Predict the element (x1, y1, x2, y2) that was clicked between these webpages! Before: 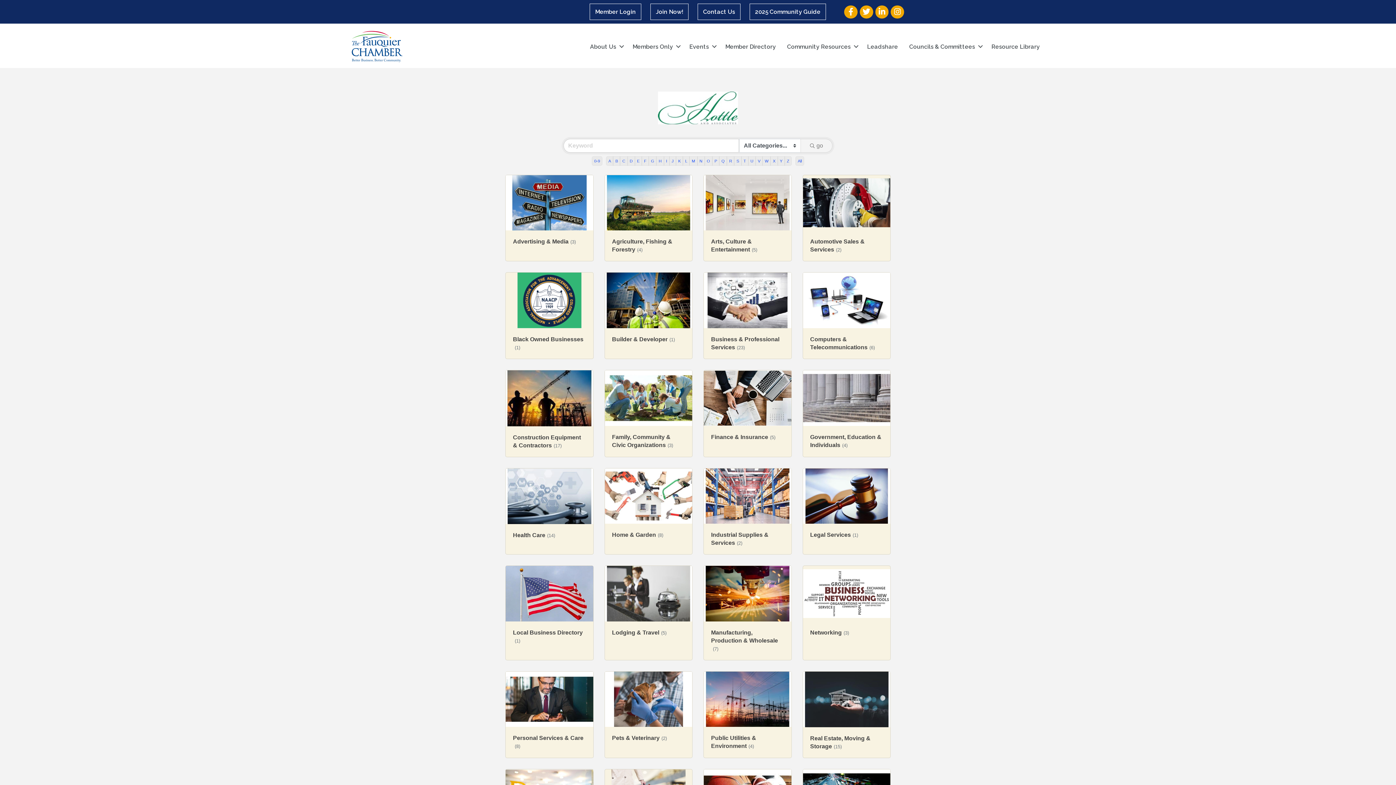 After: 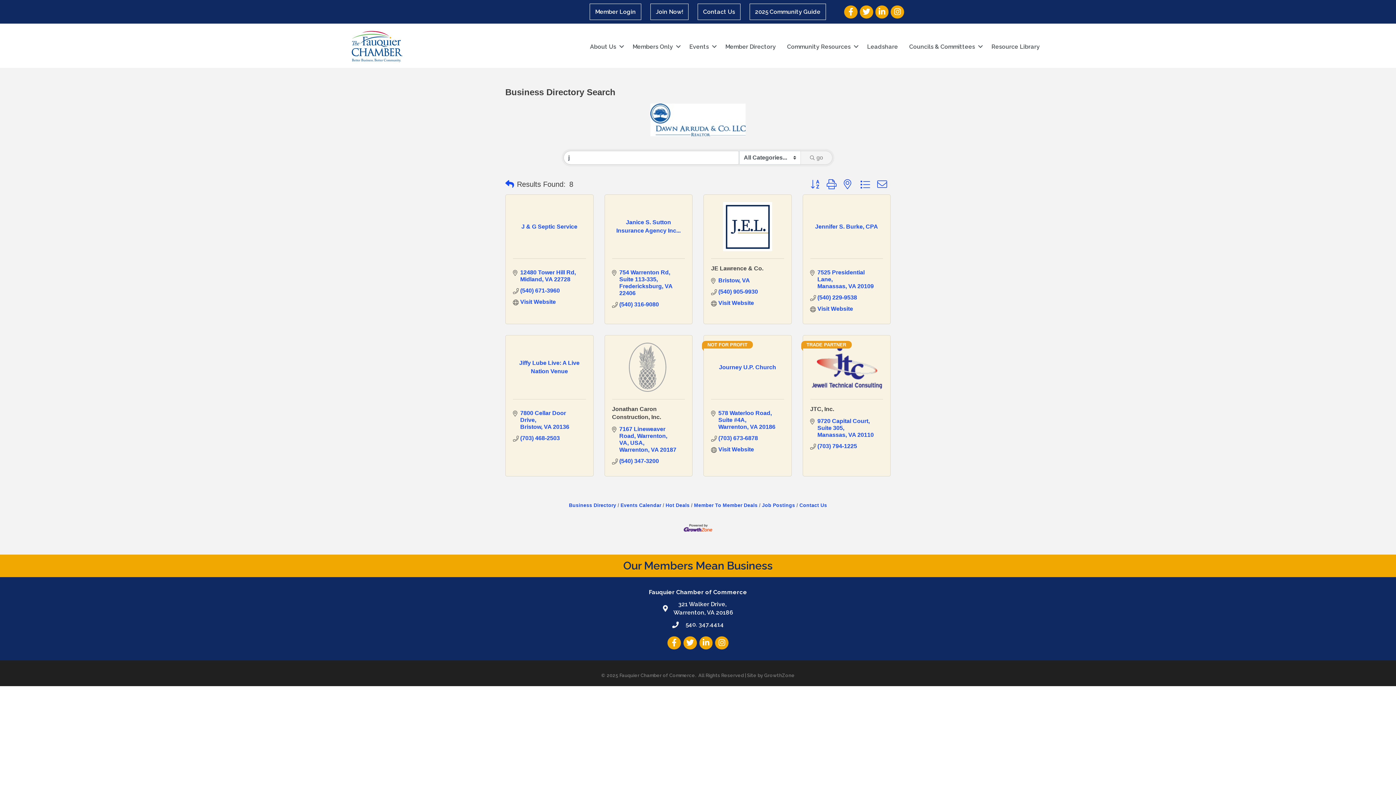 Action: bbox: (669, 156, 676, 165) label: J